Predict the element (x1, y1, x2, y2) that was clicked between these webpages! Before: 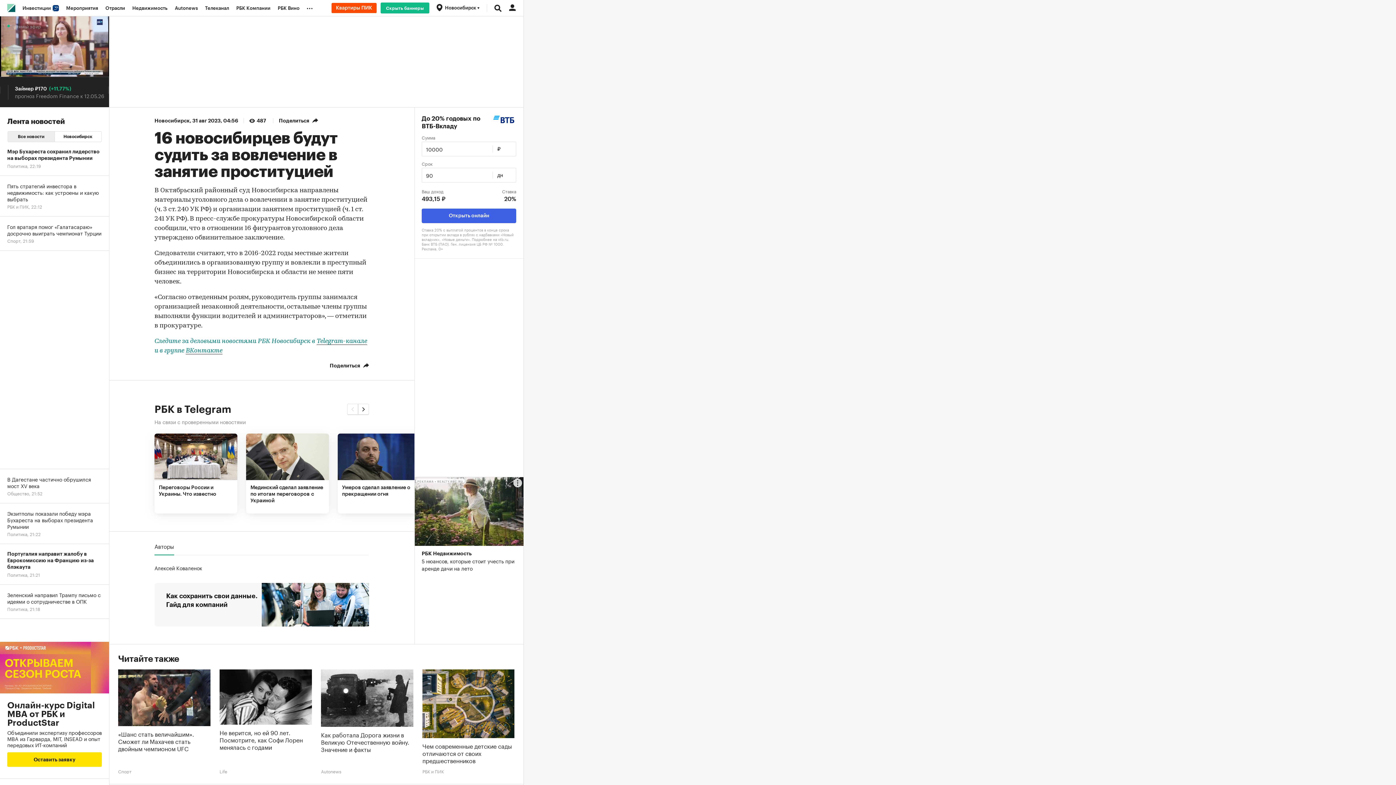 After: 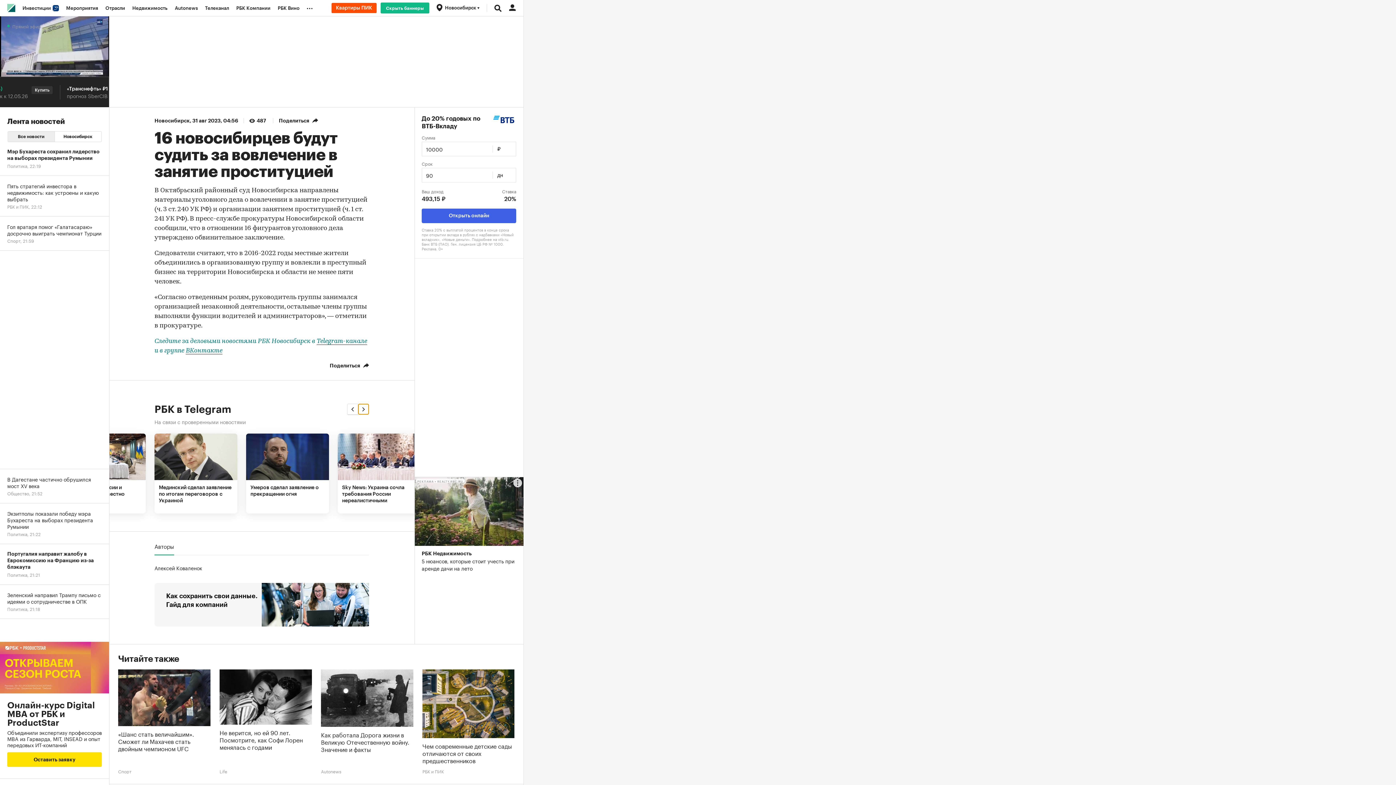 Action: bbox: (358, 404, 369, 414) label: Next slide